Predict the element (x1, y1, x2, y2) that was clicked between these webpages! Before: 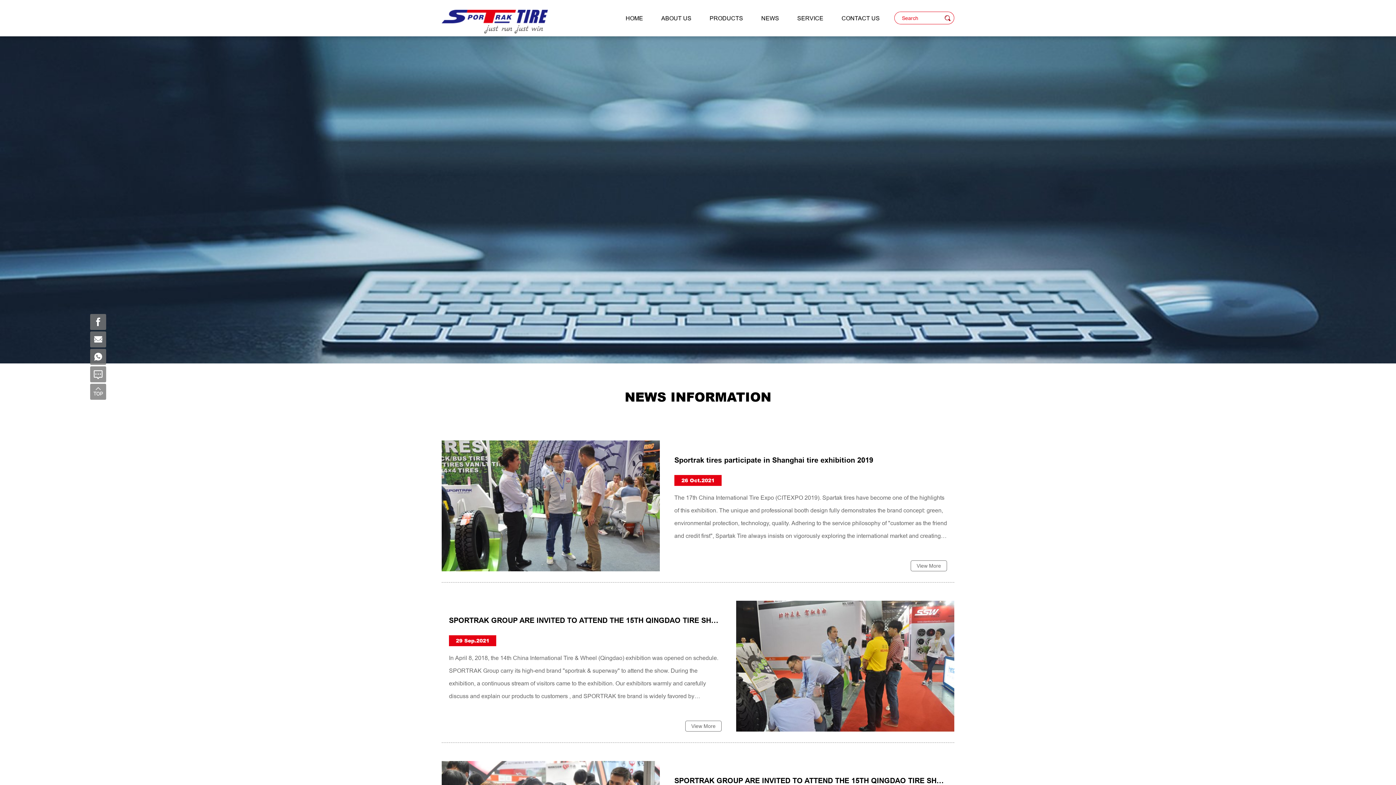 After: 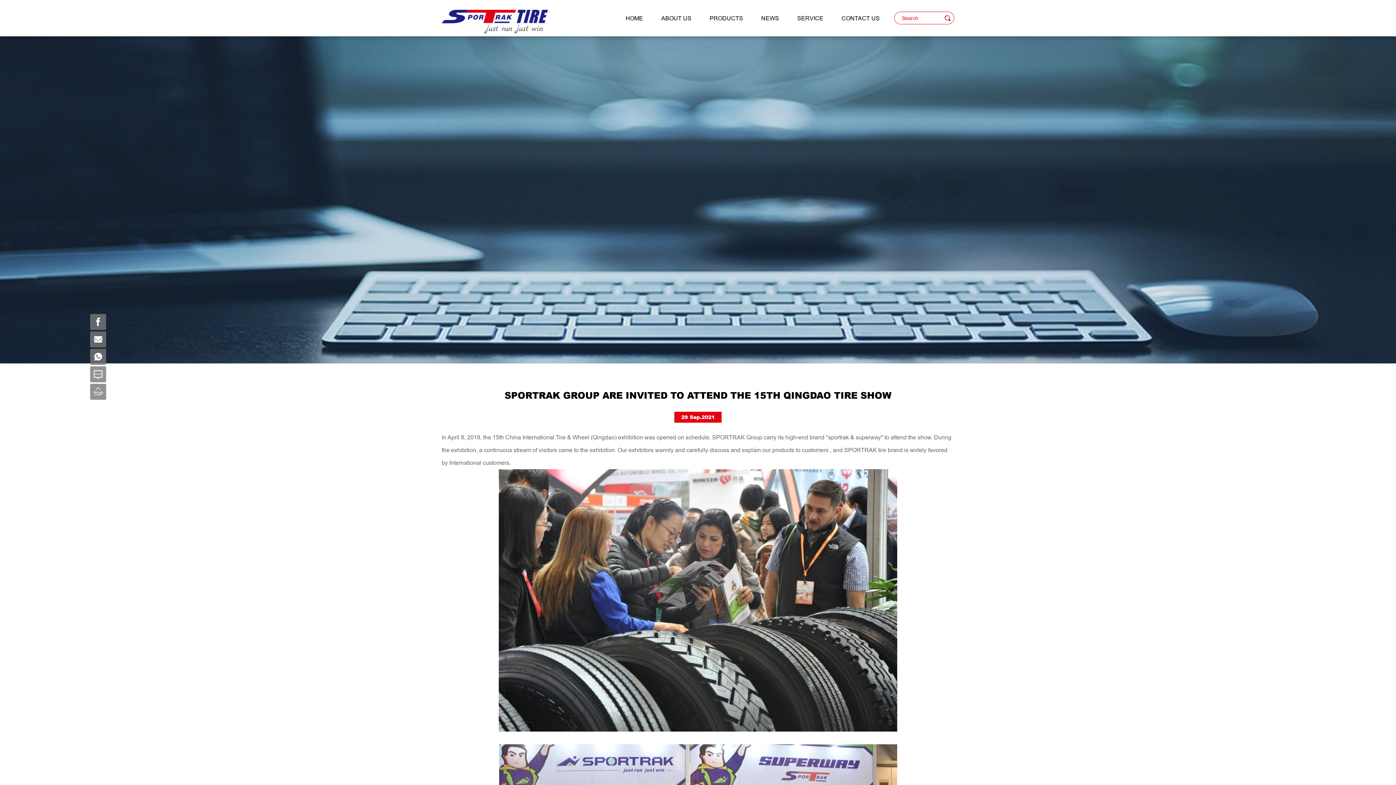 Action: label: SPORTRAK GROUP ARE INVITED TO ATTEND THE 15TH QINGDAO TIRE SHOW bbox: (674, 774, 947, 788)